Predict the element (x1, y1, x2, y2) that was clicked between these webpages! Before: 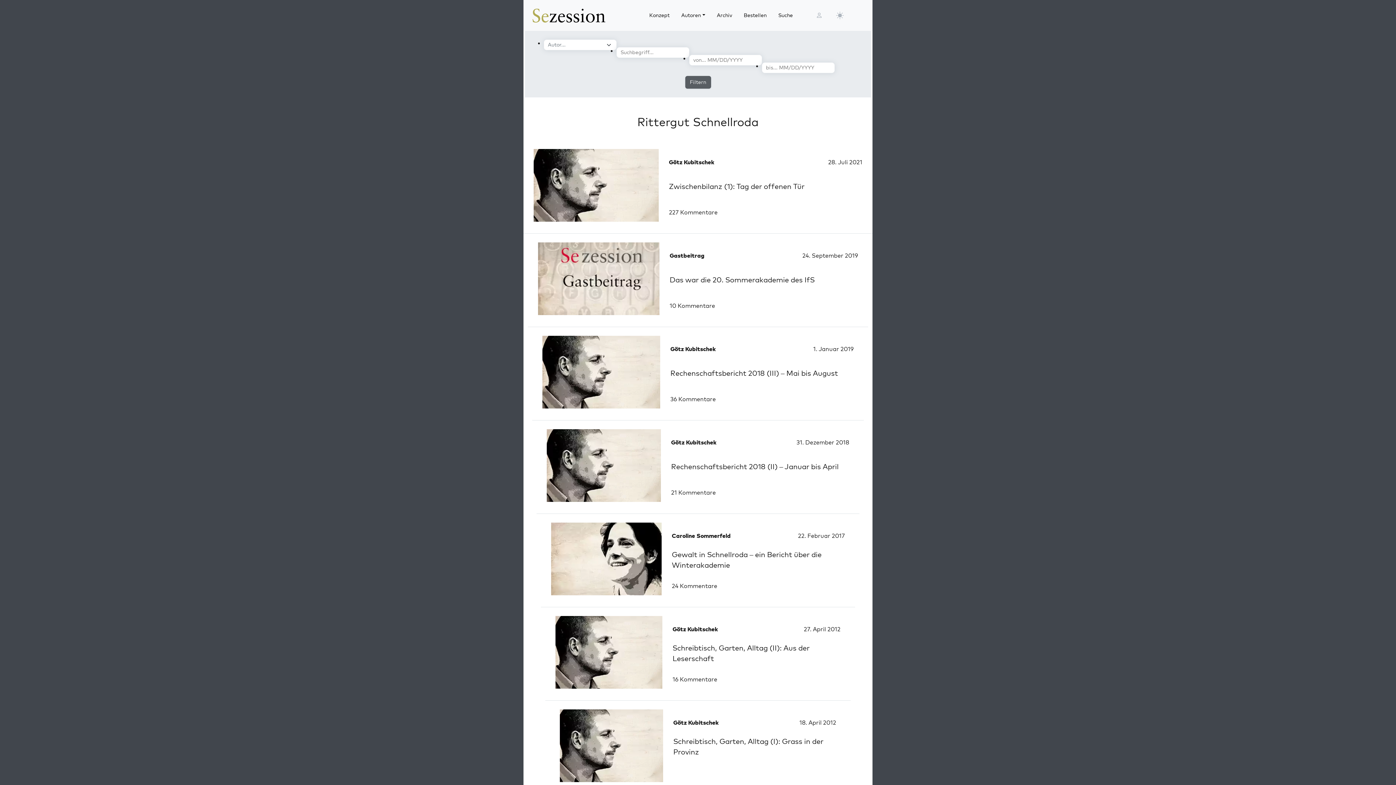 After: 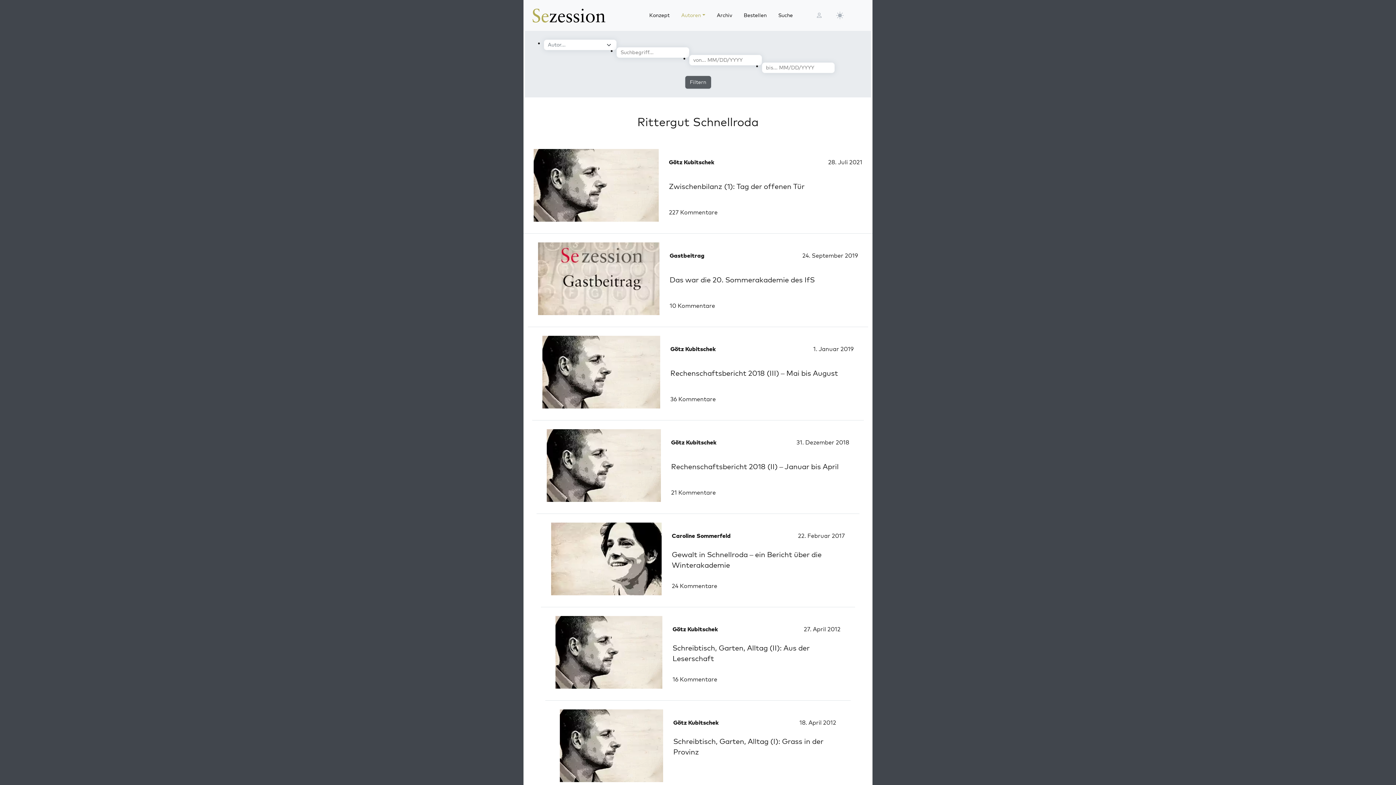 Action: bbox: (678, 8, 708, 22) label: Autoren